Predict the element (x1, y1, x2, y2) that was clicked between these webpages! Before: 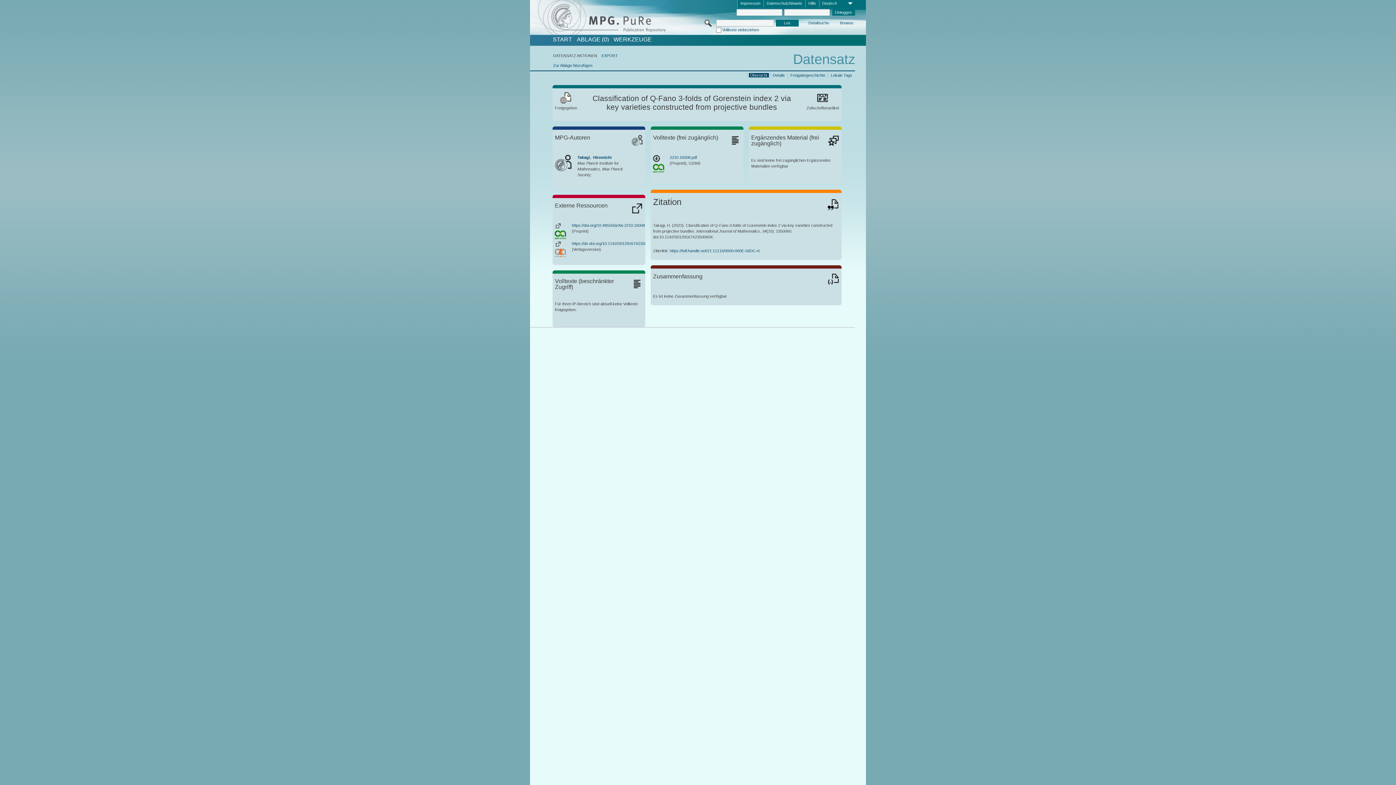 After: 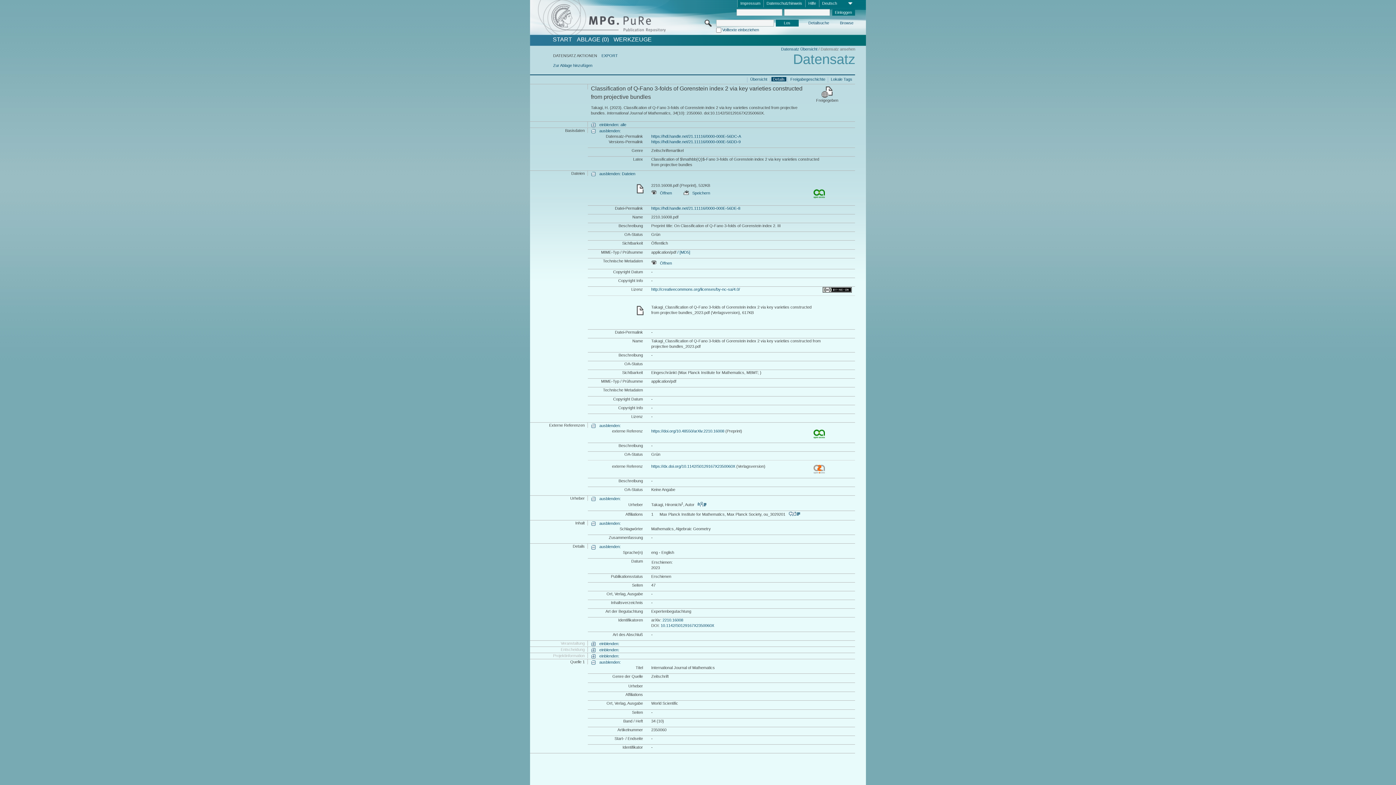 Action: bbox: (771, 72, 786, 77) label: Details